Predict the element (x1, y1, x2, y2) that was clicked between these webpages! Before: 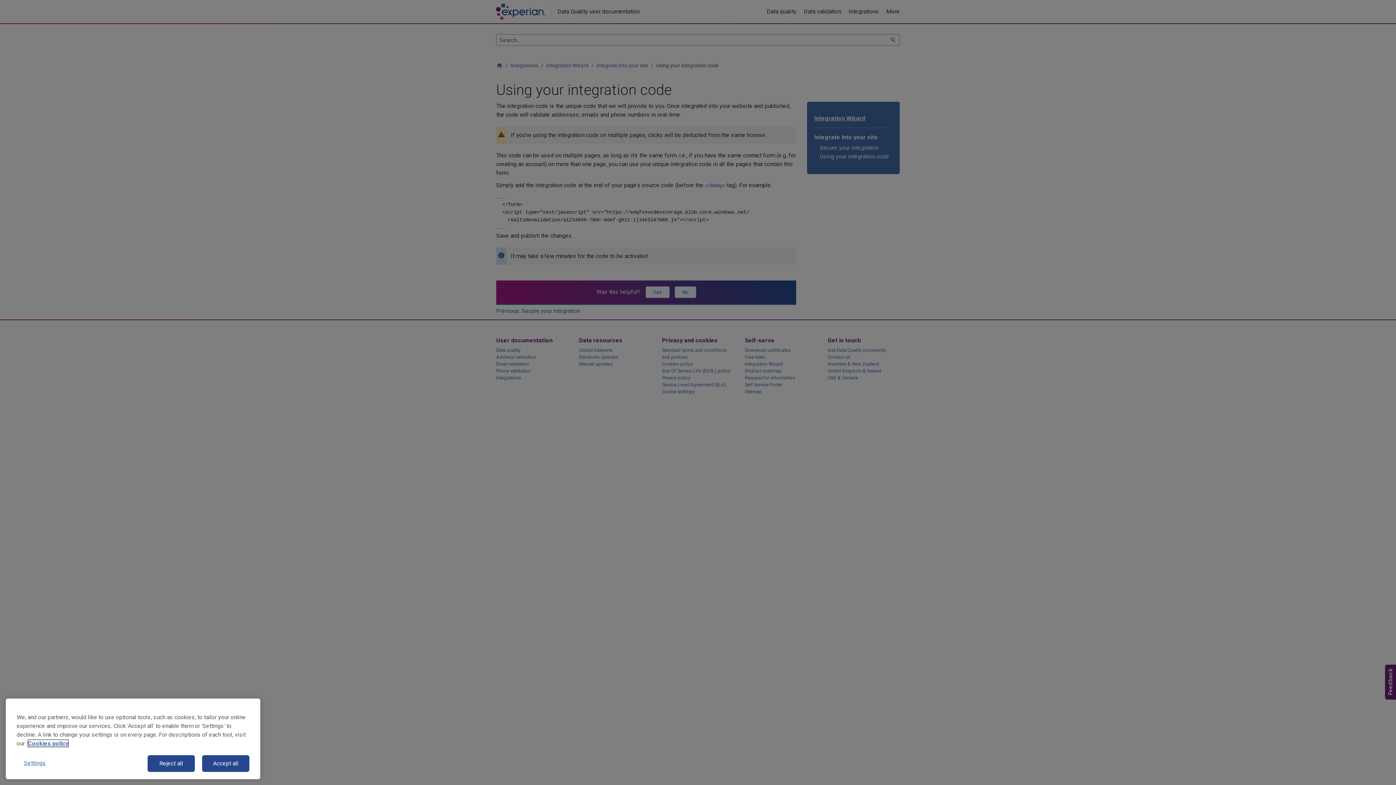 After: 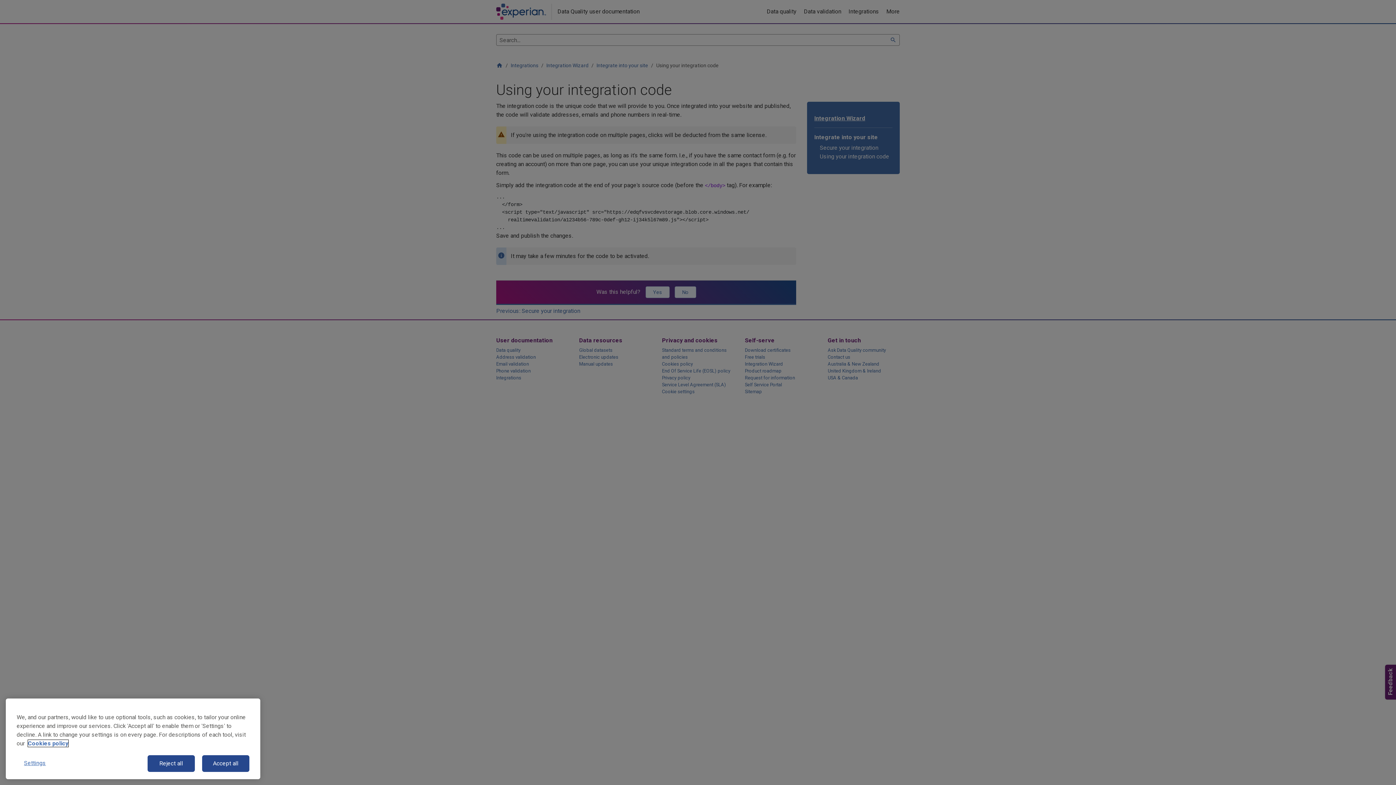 Action: bbox: (28, 775, 68, 782) label: More information about your privacy, opens in a new tab